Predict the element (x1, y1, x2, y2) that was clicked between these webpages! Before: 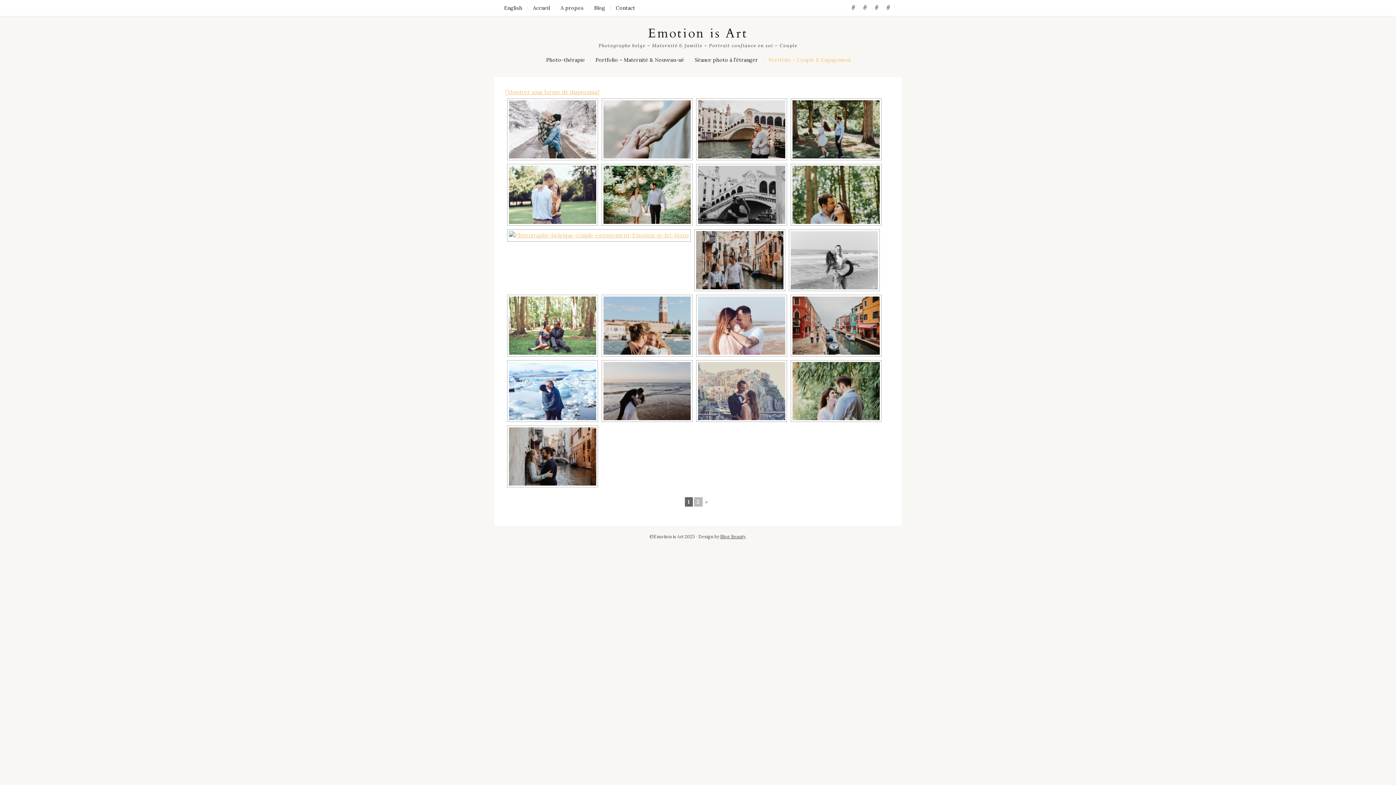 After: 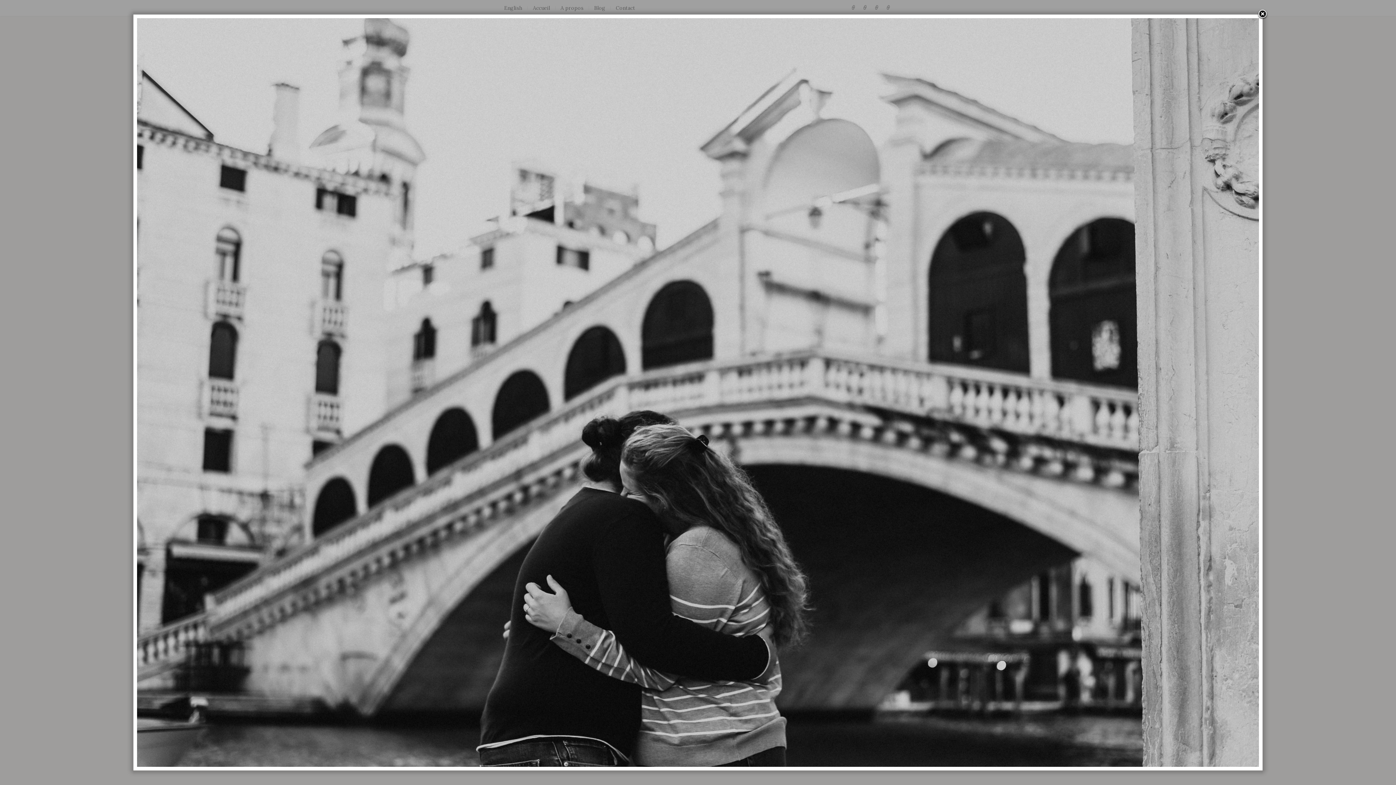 Action: bbox: (509, 231, 689, 239)